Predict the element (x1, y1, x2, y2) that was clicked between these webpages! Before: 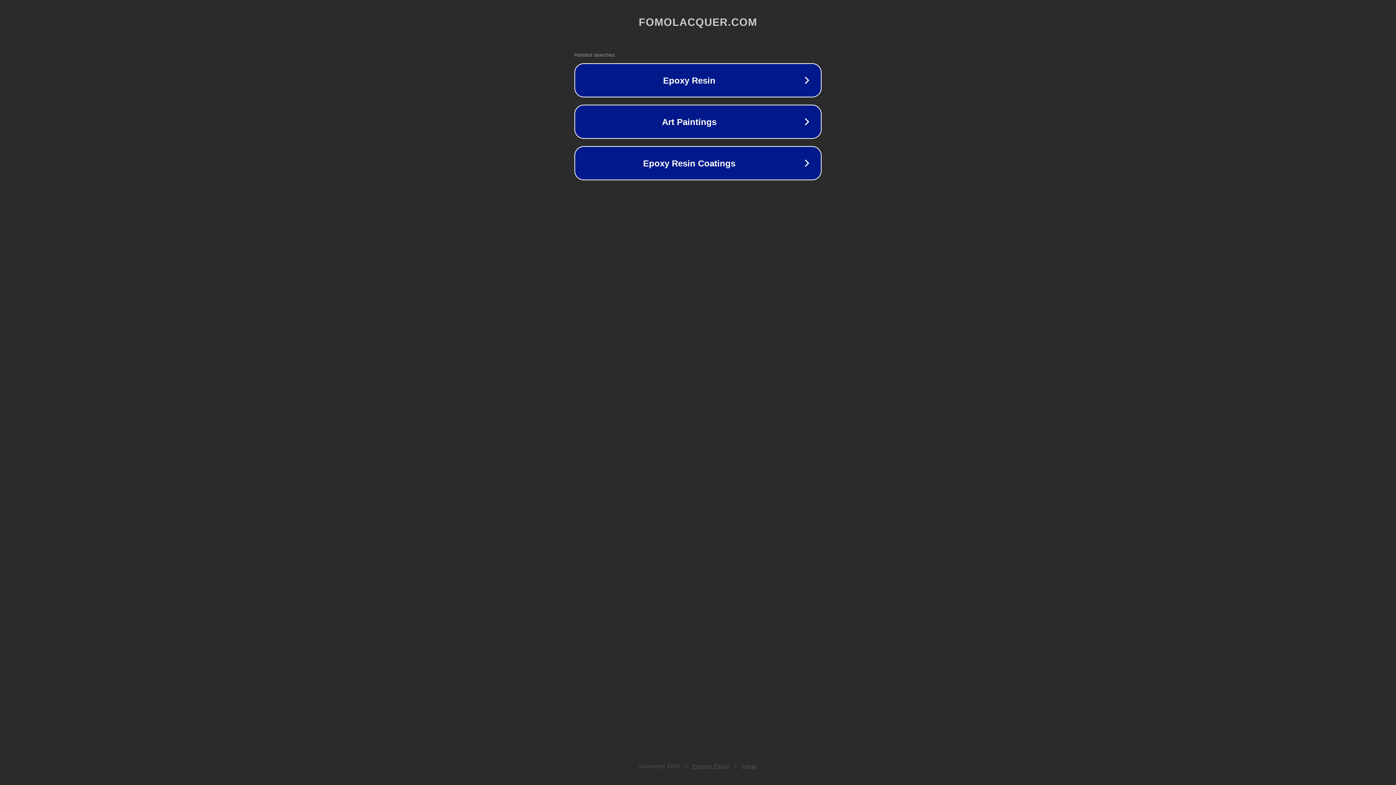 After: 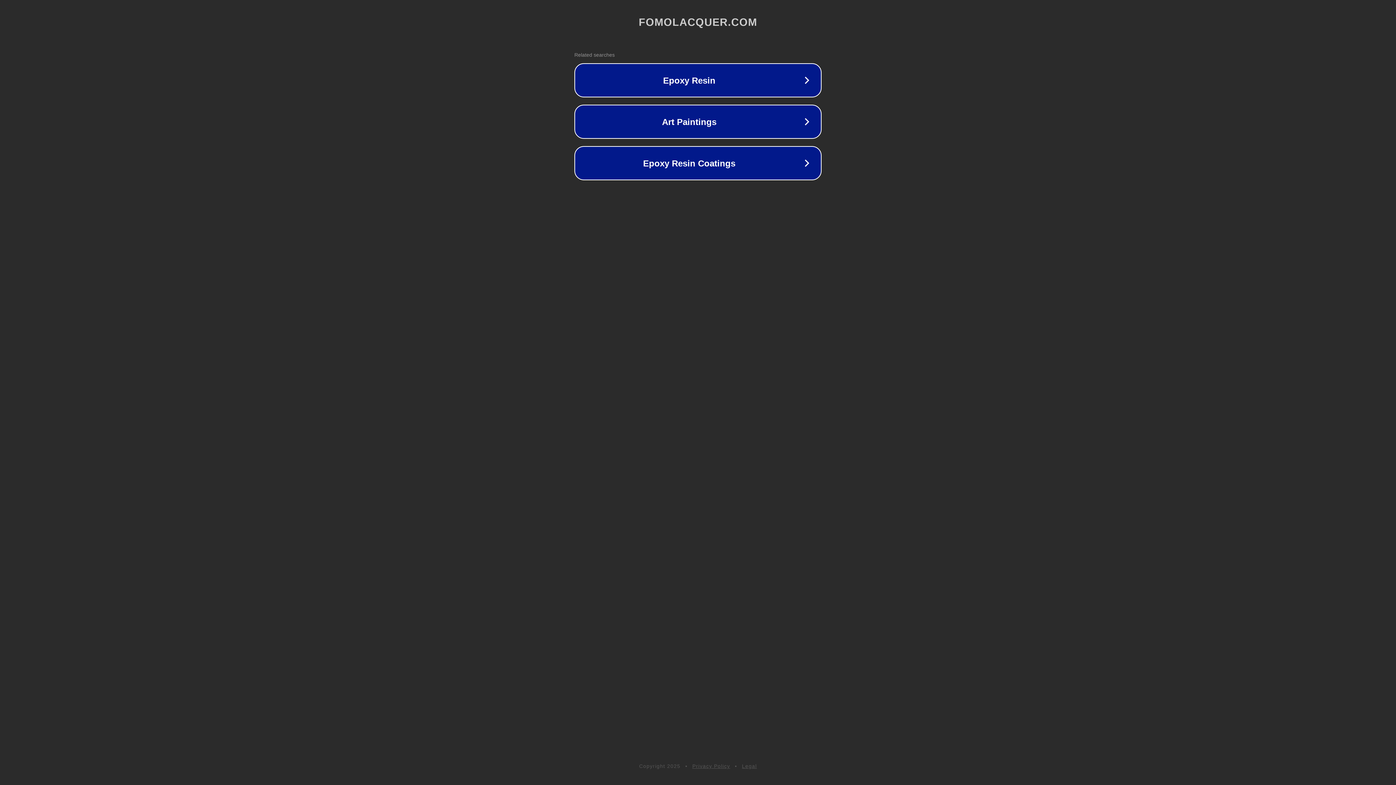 Action: bbox: (742, 763, 757, 769) label: Legal